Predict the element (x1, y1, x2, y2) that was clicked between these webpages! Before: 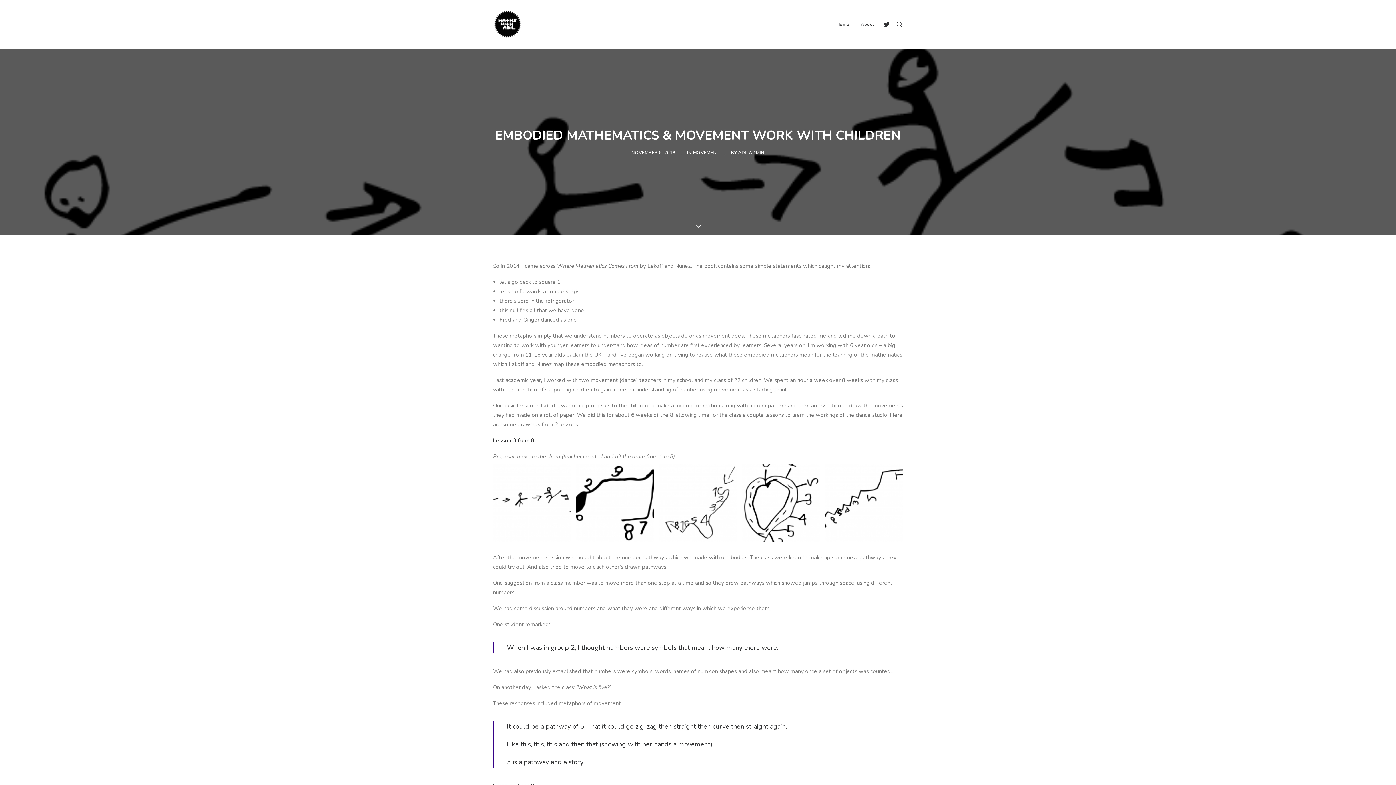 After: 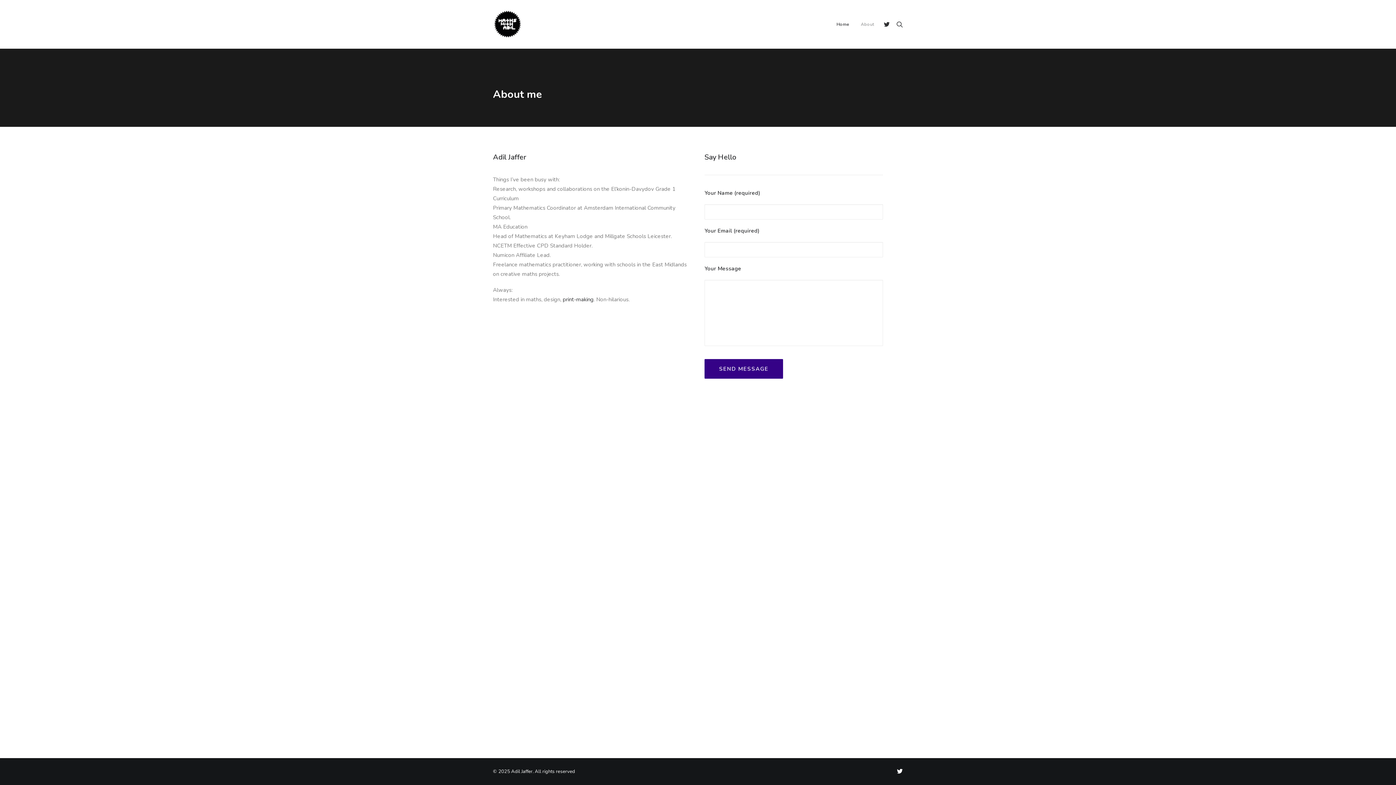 Action: bbox: (856, 0, 874, 48) label: About